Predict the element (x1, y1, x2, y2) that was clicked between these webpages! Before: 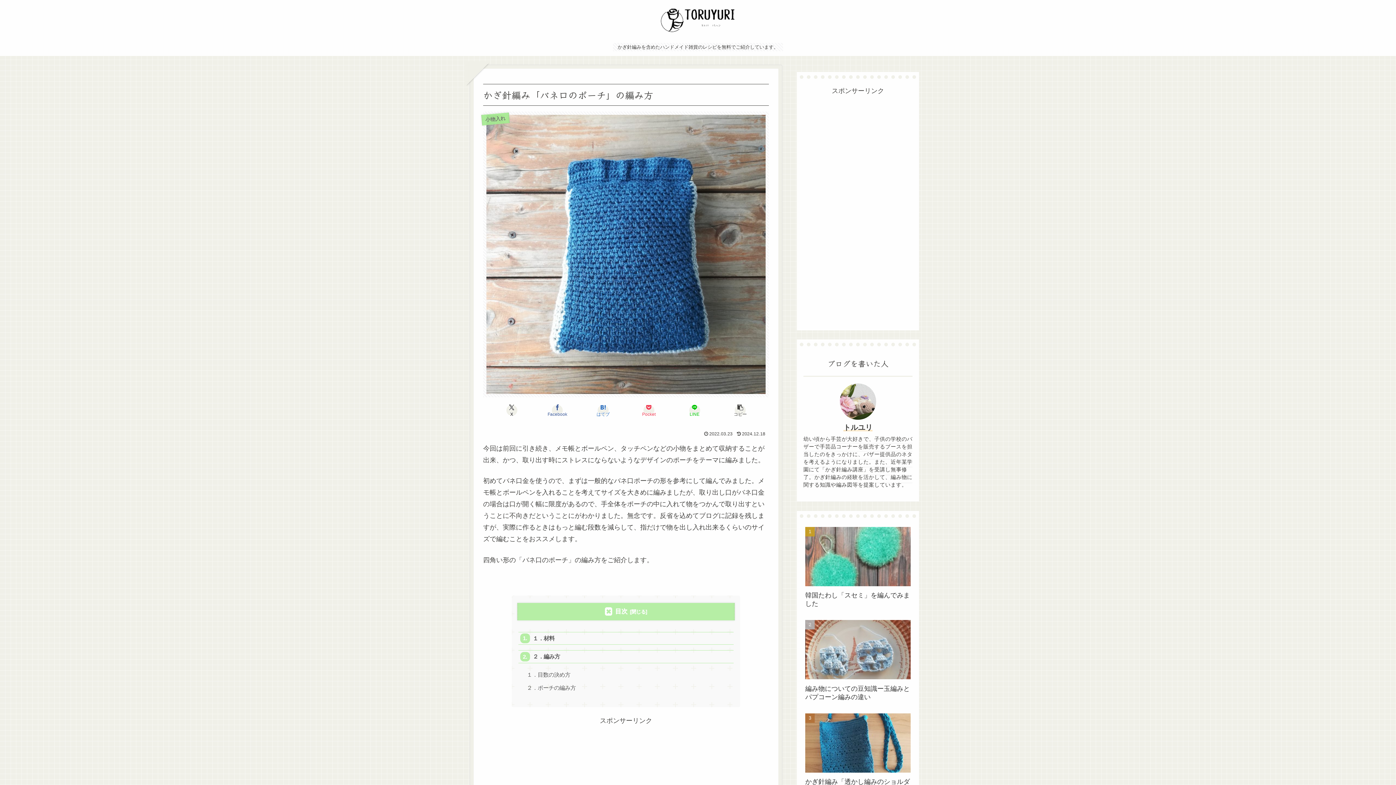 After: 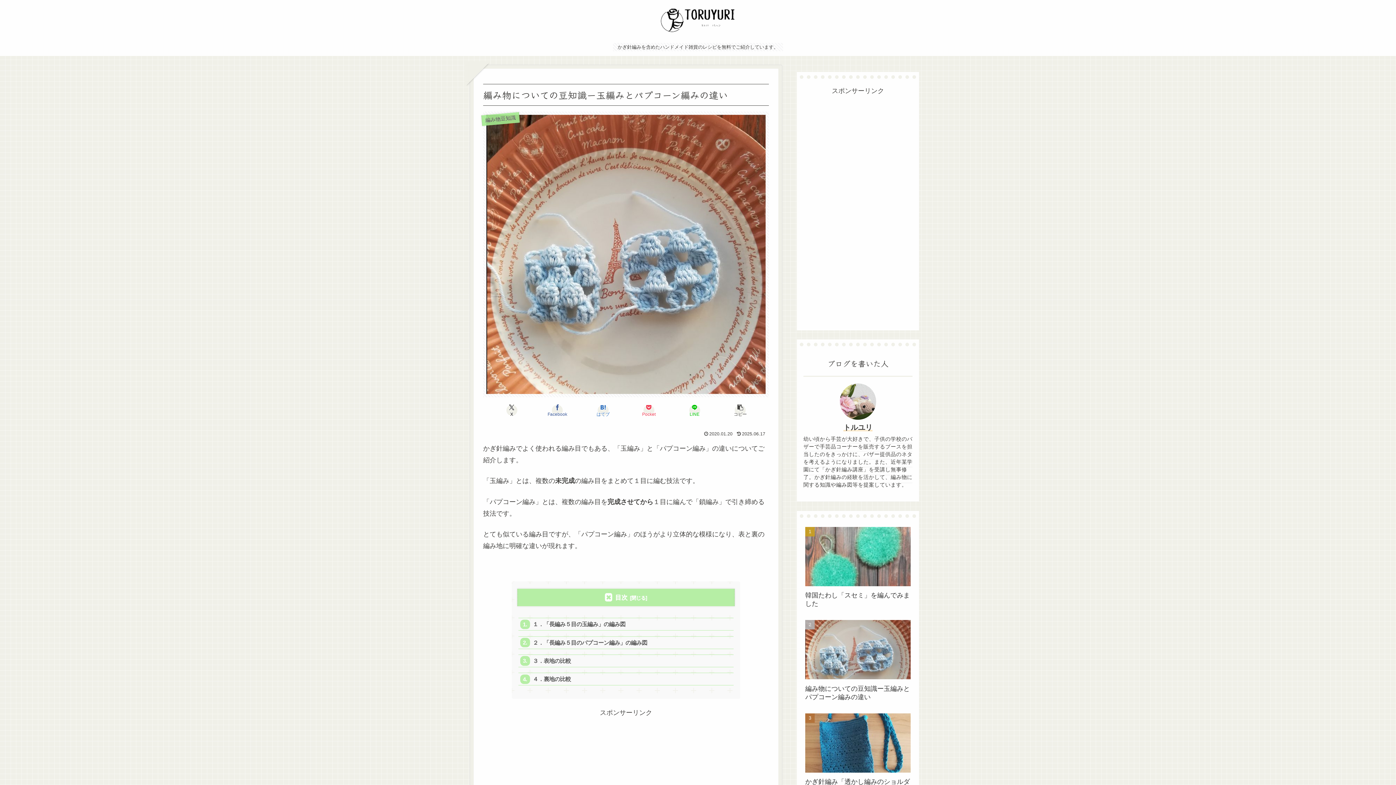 Action: bbox: (803, 617, 912, 709) label: 編み物についての豆知識ー玉編みとパプコーン編みの違い